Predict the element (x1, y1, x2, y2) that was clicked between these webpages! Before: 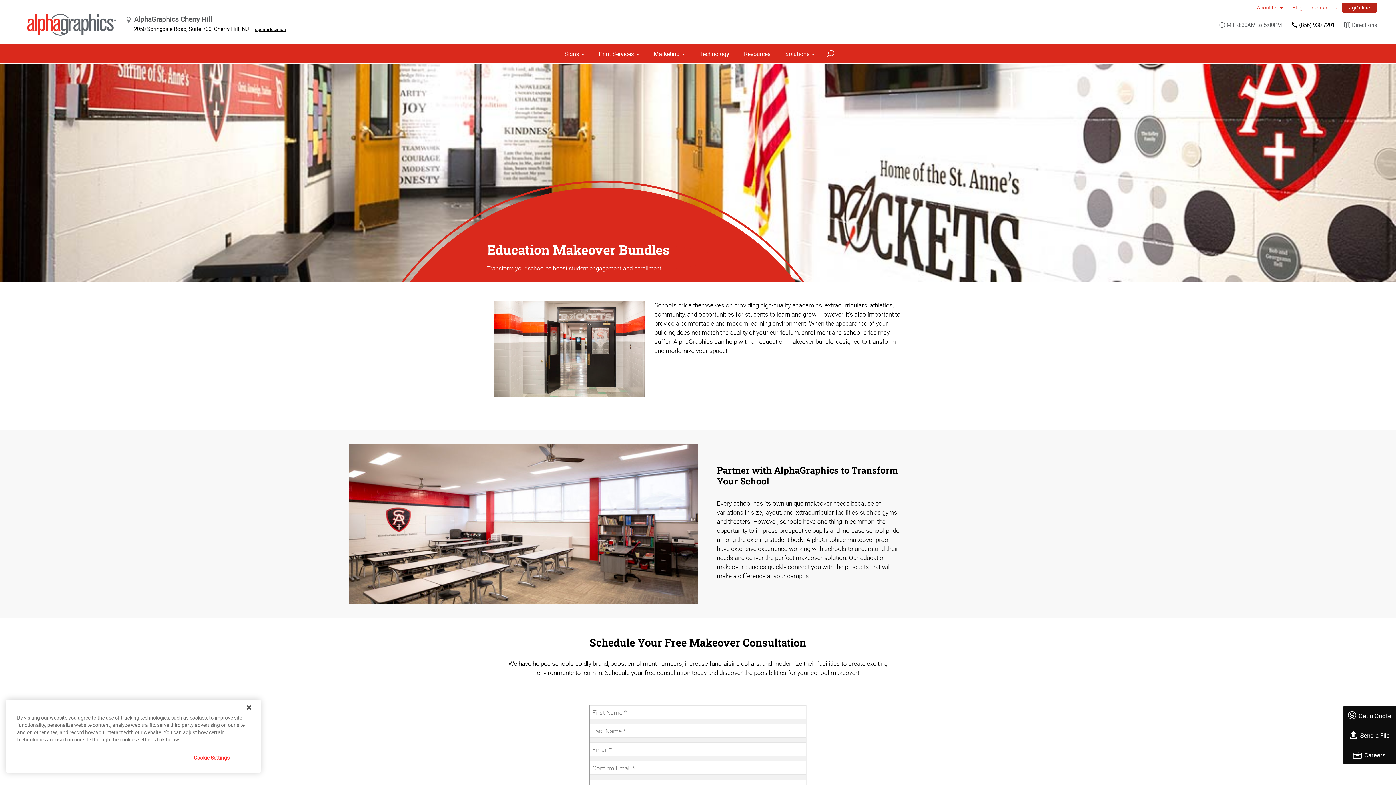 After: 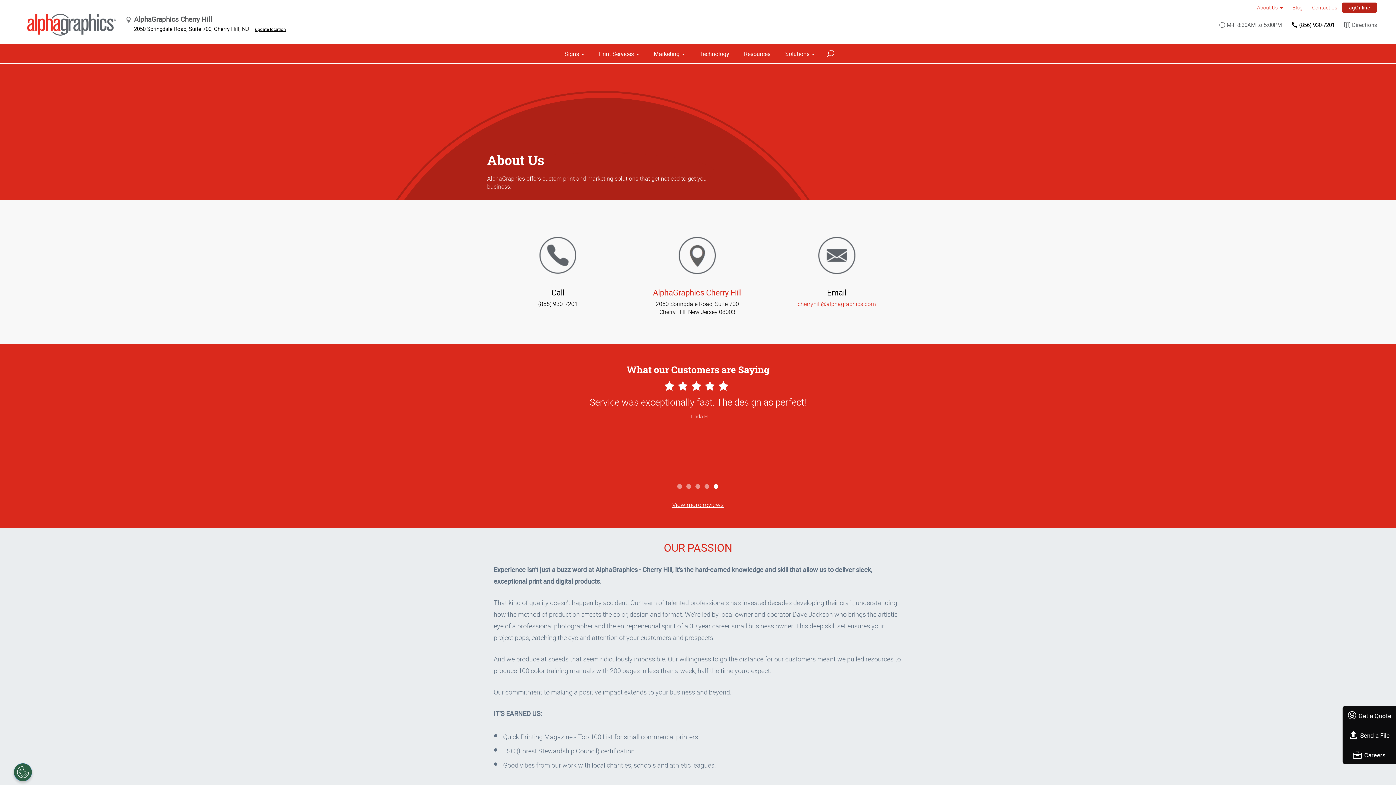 Action: label: About Us bbox: (1252, 1, 1288, 13)